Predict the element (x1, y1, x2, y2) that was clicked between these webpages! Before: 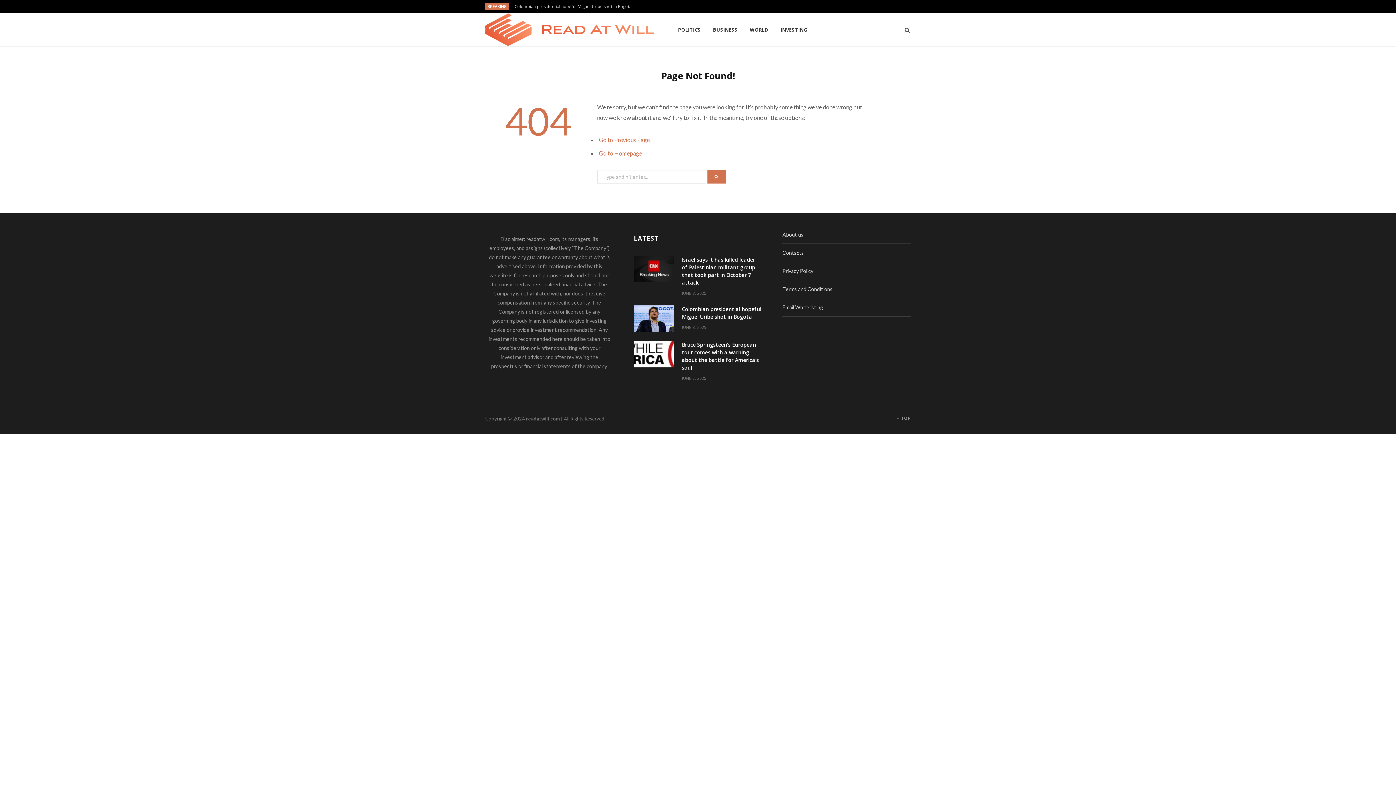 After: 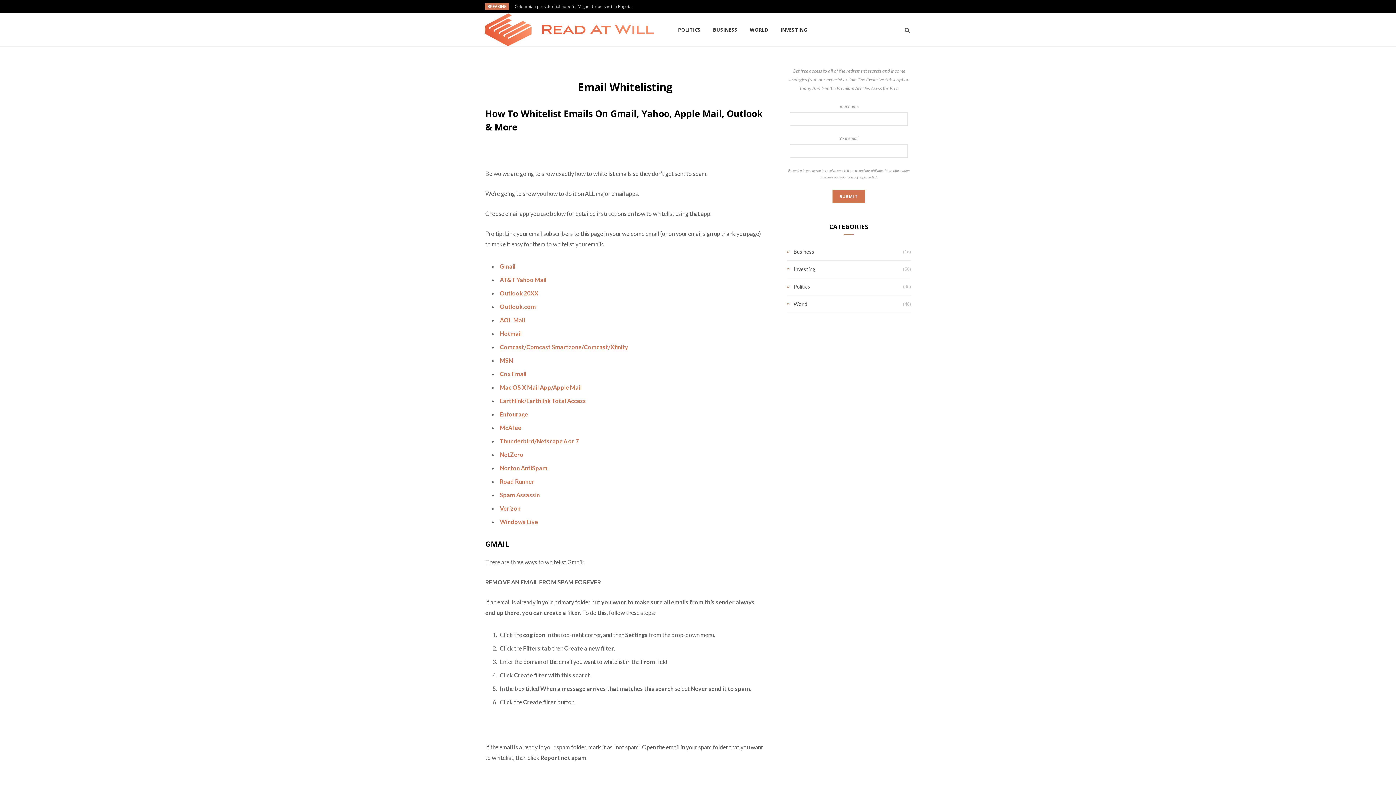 Action: bbox: (782, 304, 823, 310) label: Email Whitelisting